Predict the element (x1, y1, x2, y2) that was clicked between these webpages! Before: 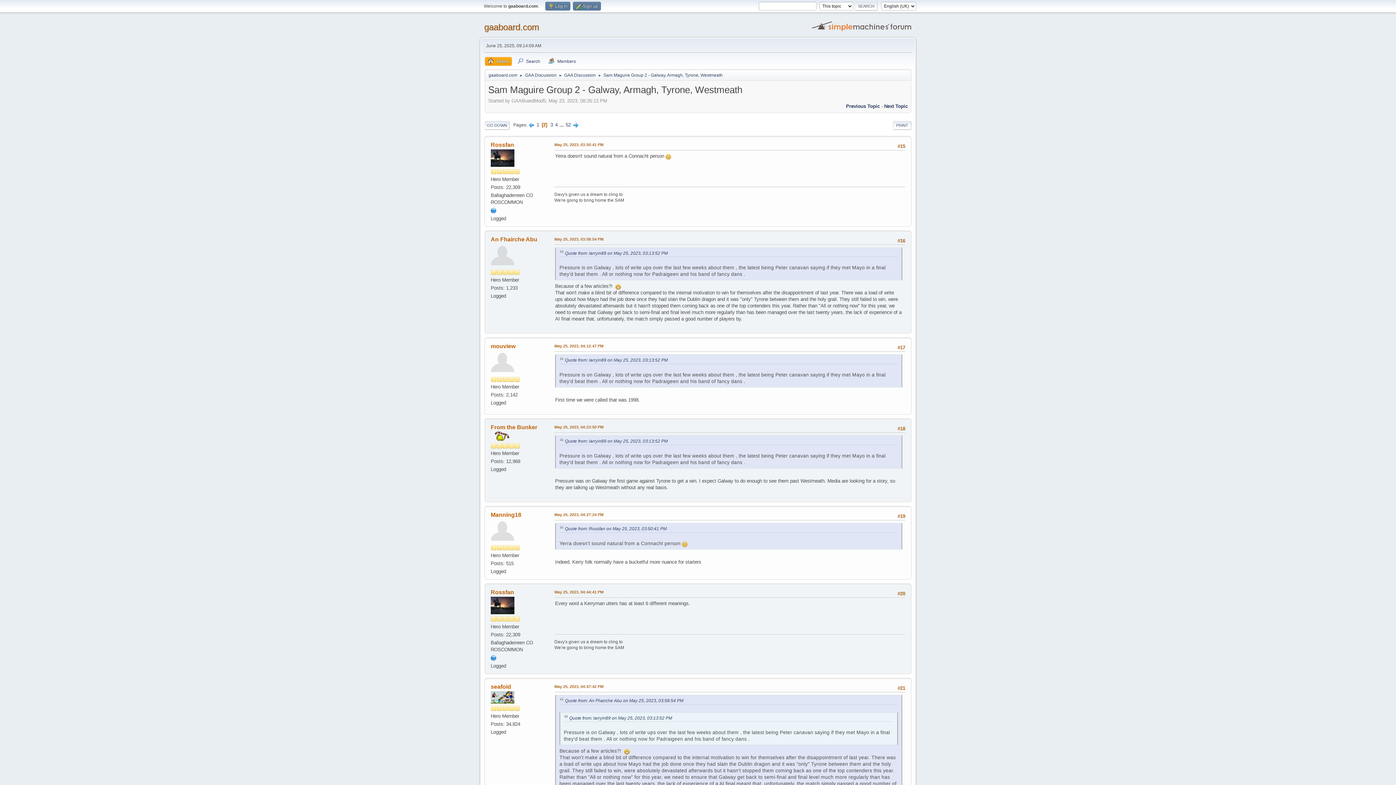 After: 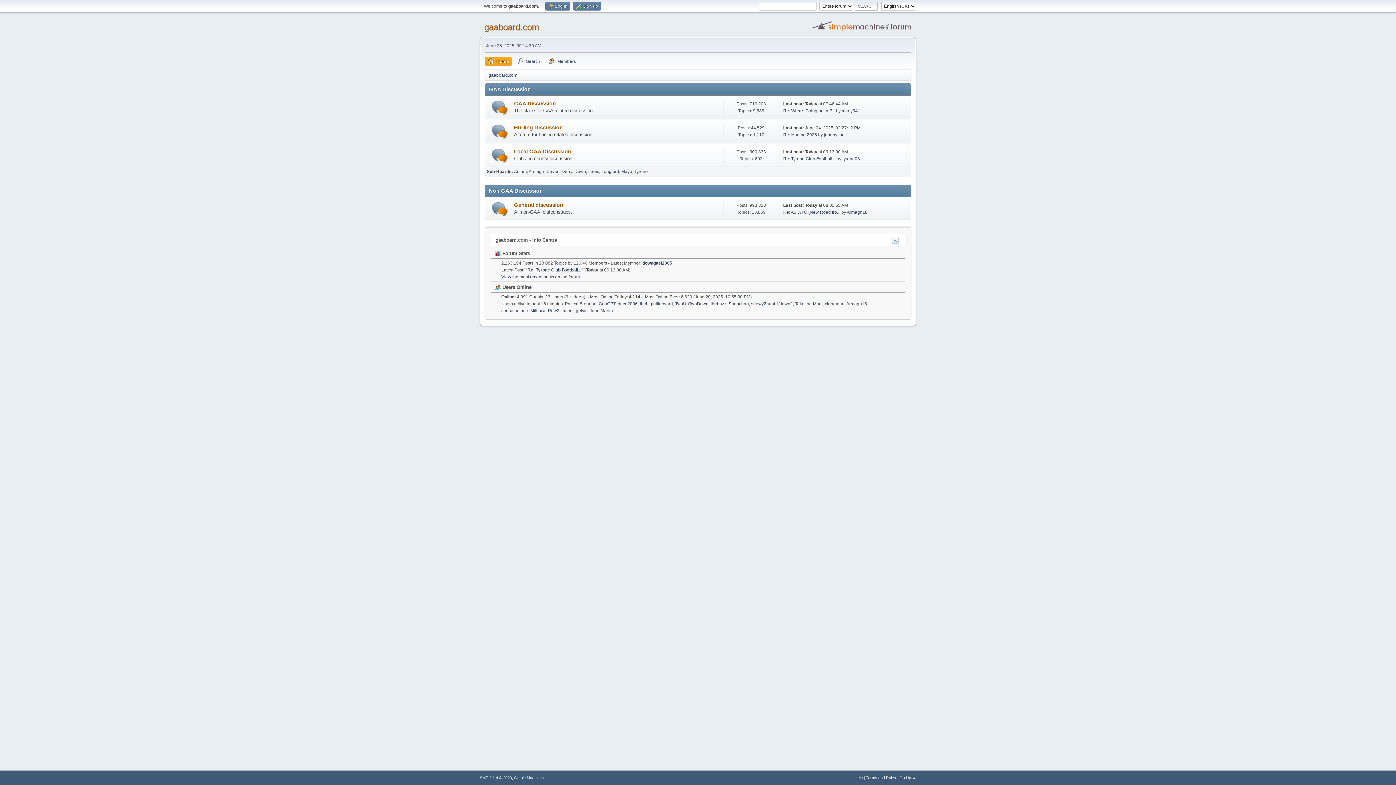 Action: bbox: (484, 22, 539, 32) label: gaaboard.com